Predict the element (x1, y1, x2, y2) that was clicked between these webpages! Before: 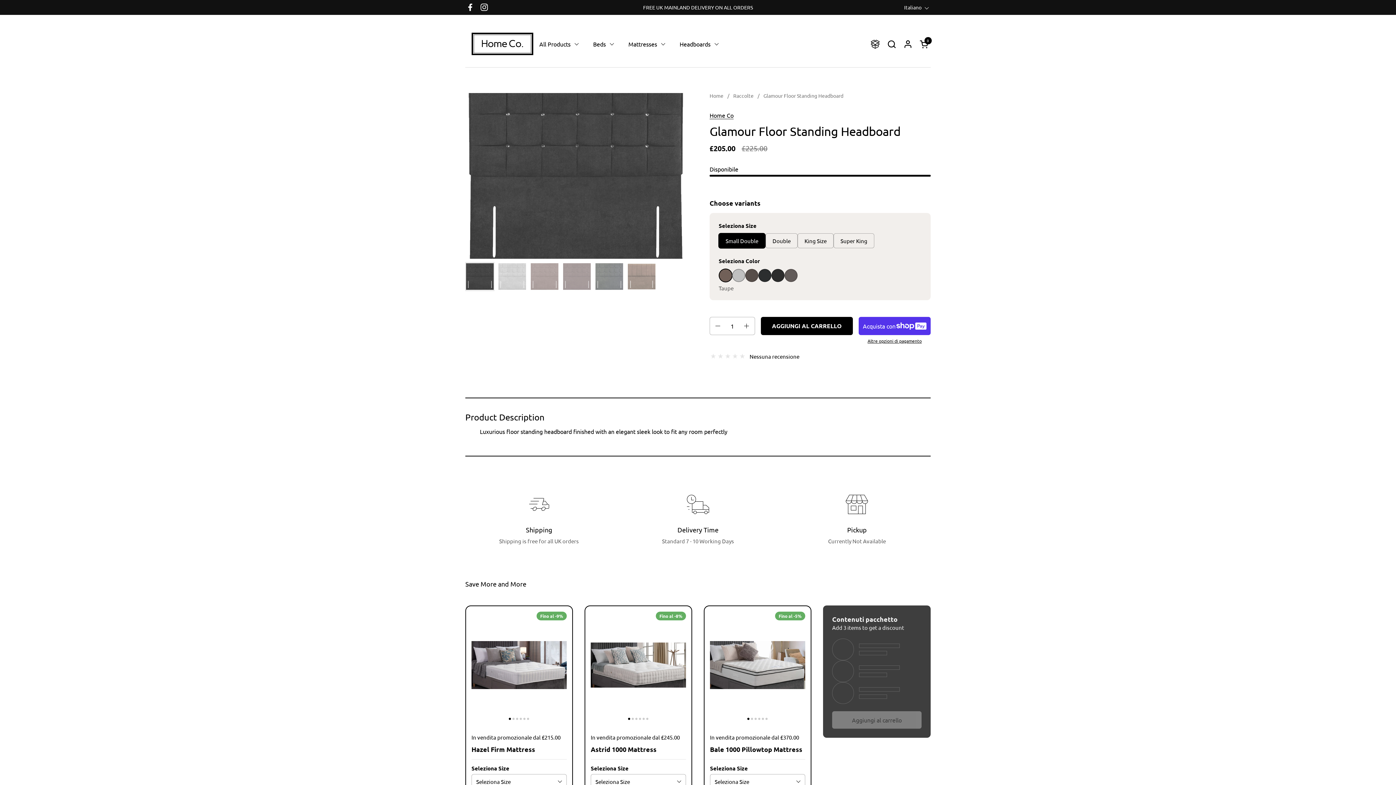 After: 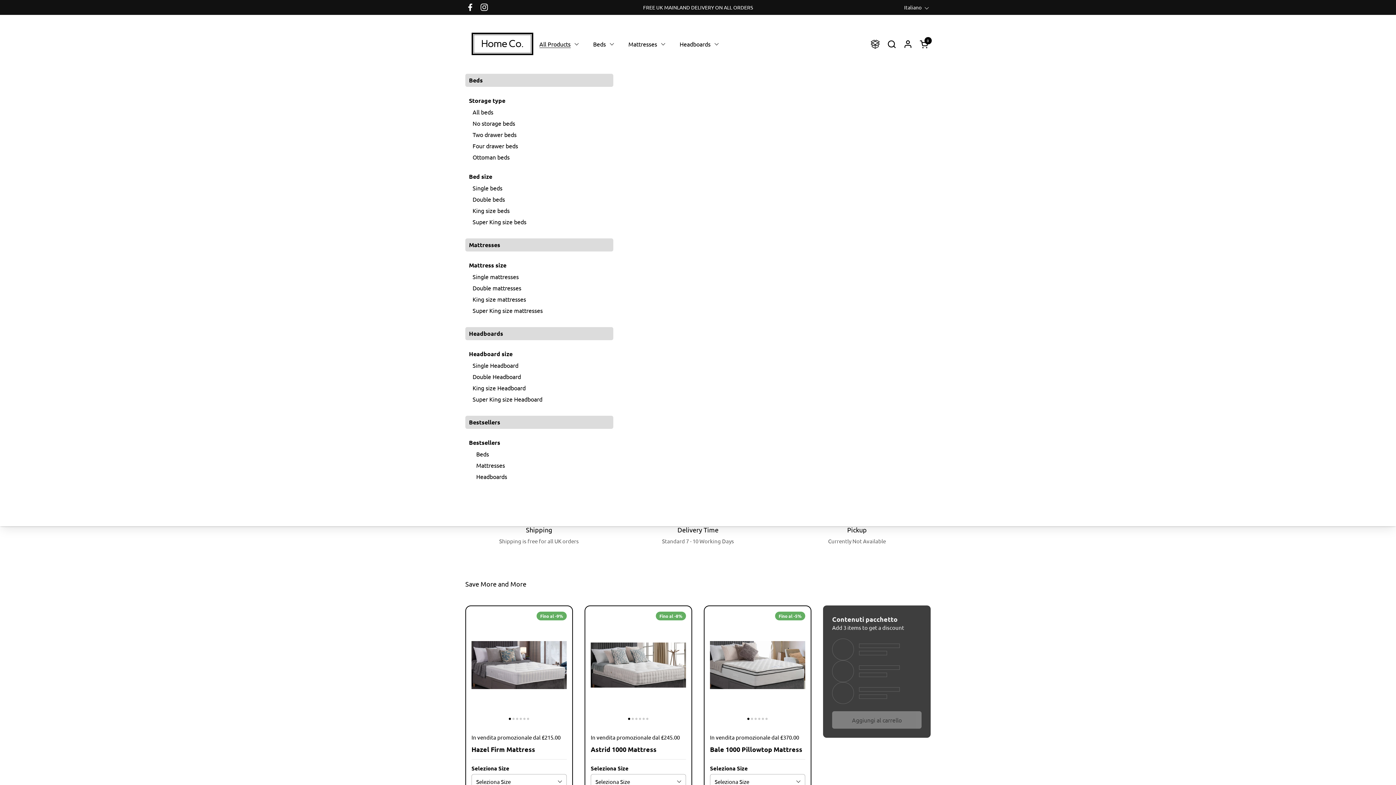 Action: label: All Products bbox: (532, 35, 586, 52)